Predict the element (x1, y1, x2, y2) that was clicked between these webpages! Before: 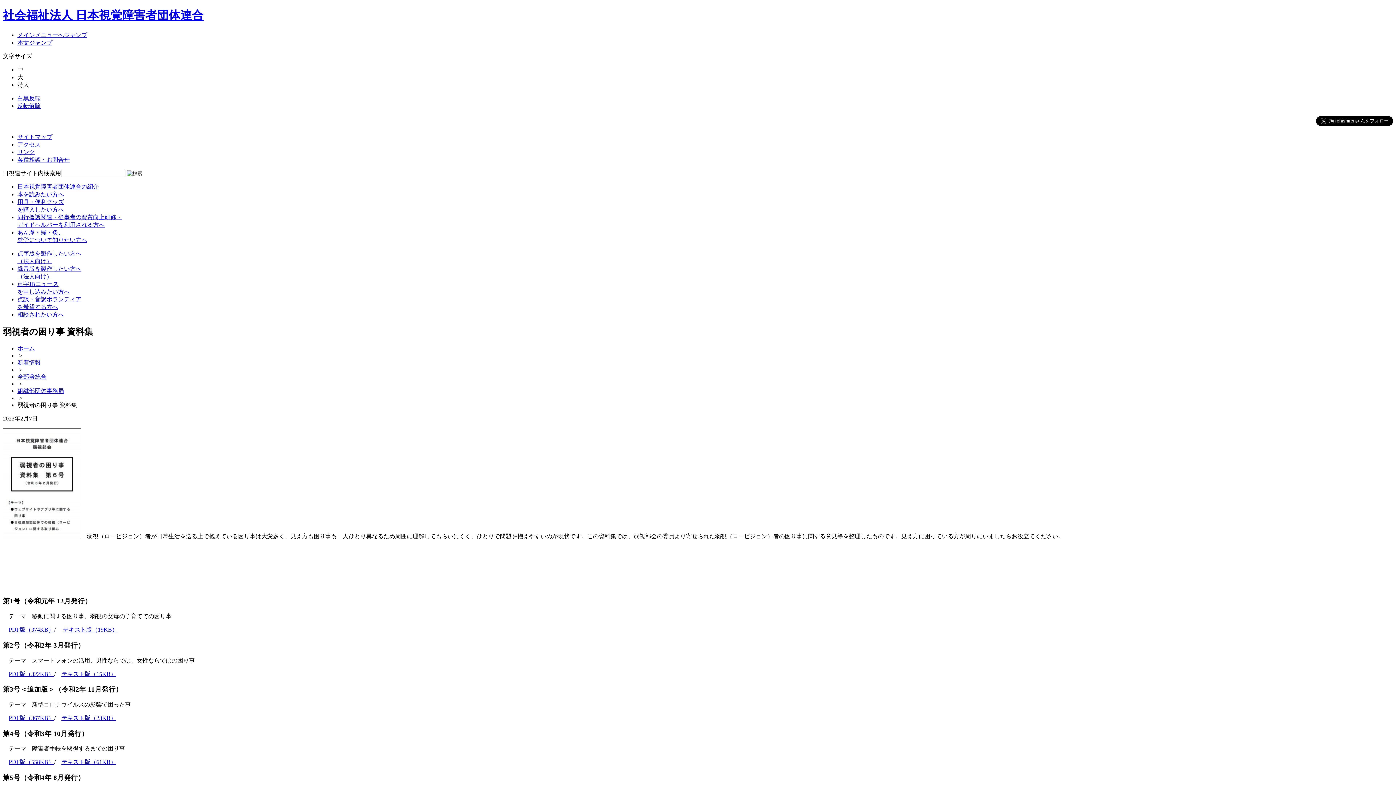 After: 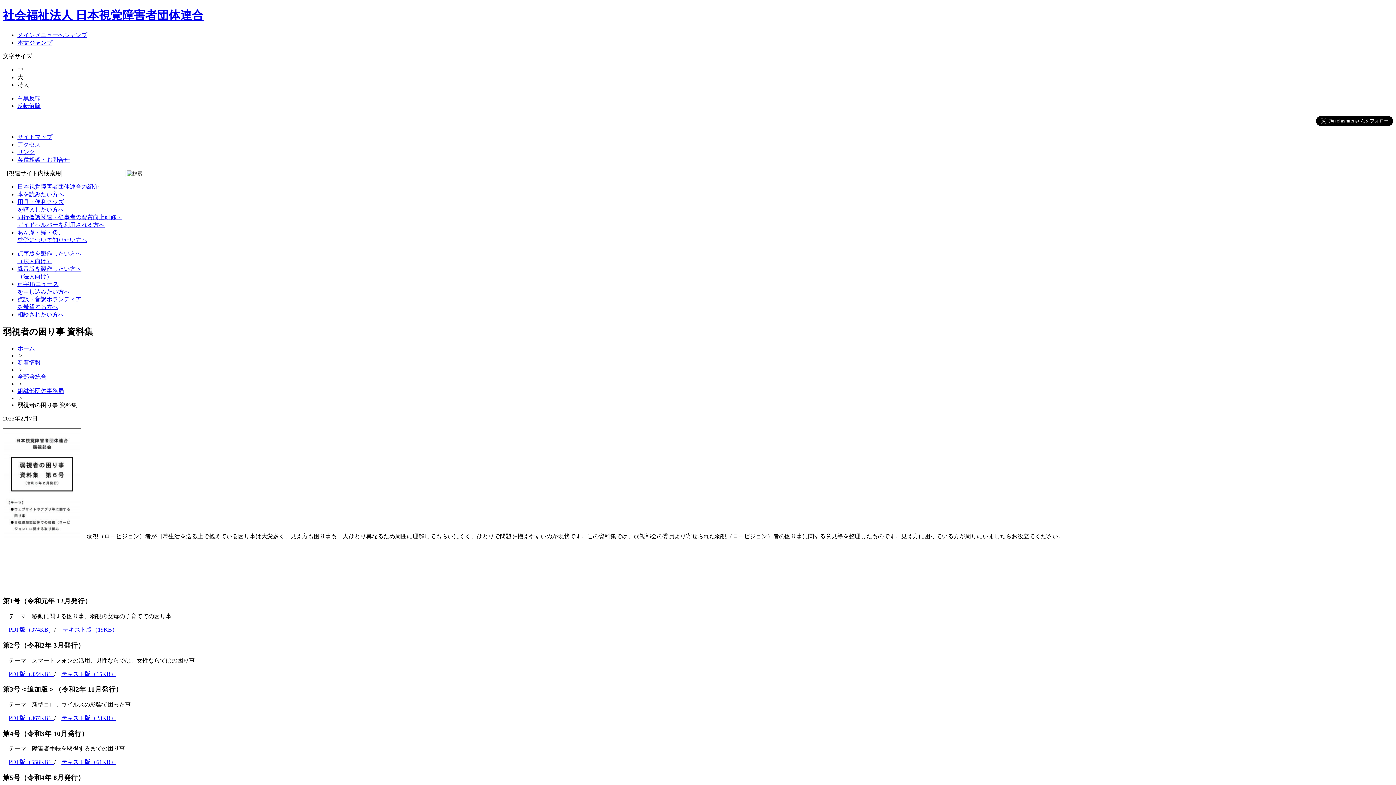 Action: bbox: (8, 715, 54, 721) label: PDF版（367KB）